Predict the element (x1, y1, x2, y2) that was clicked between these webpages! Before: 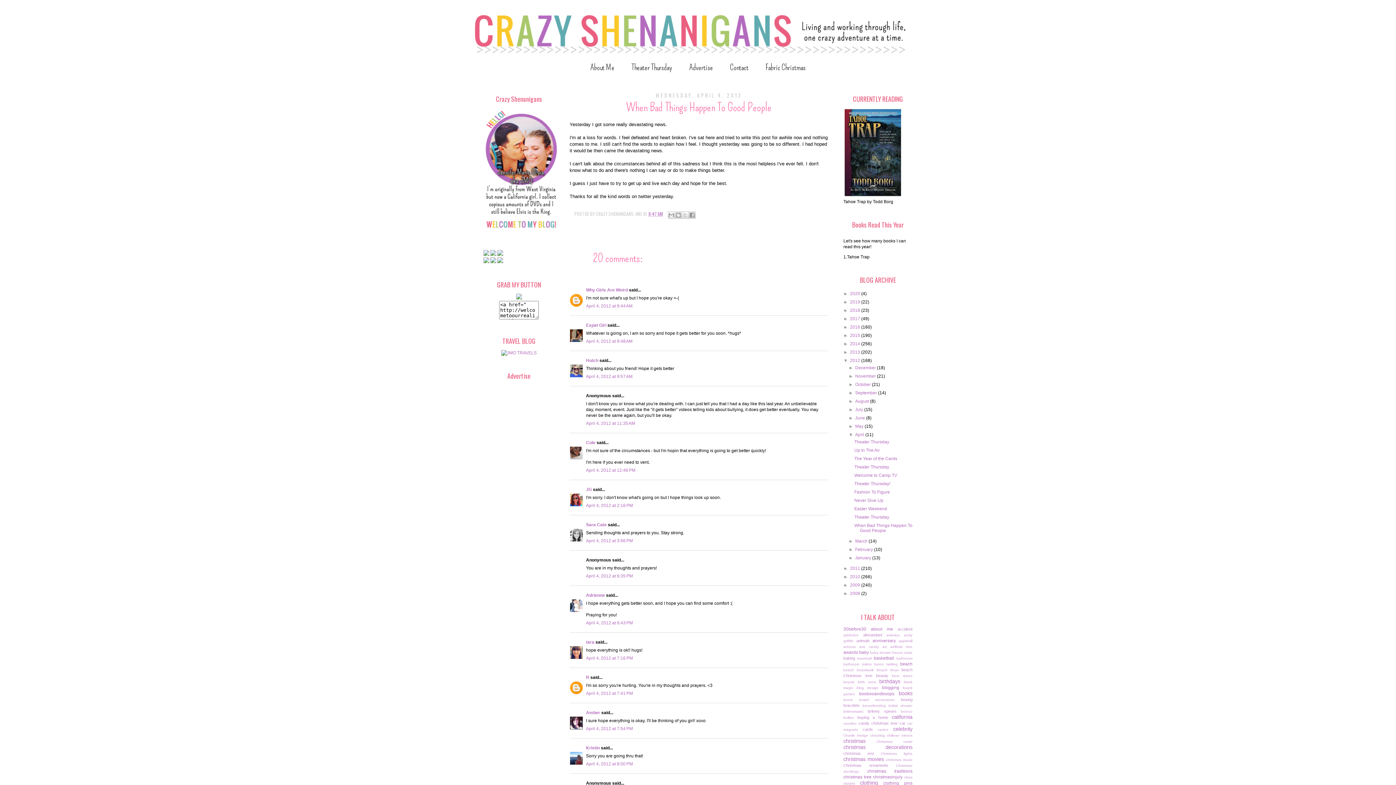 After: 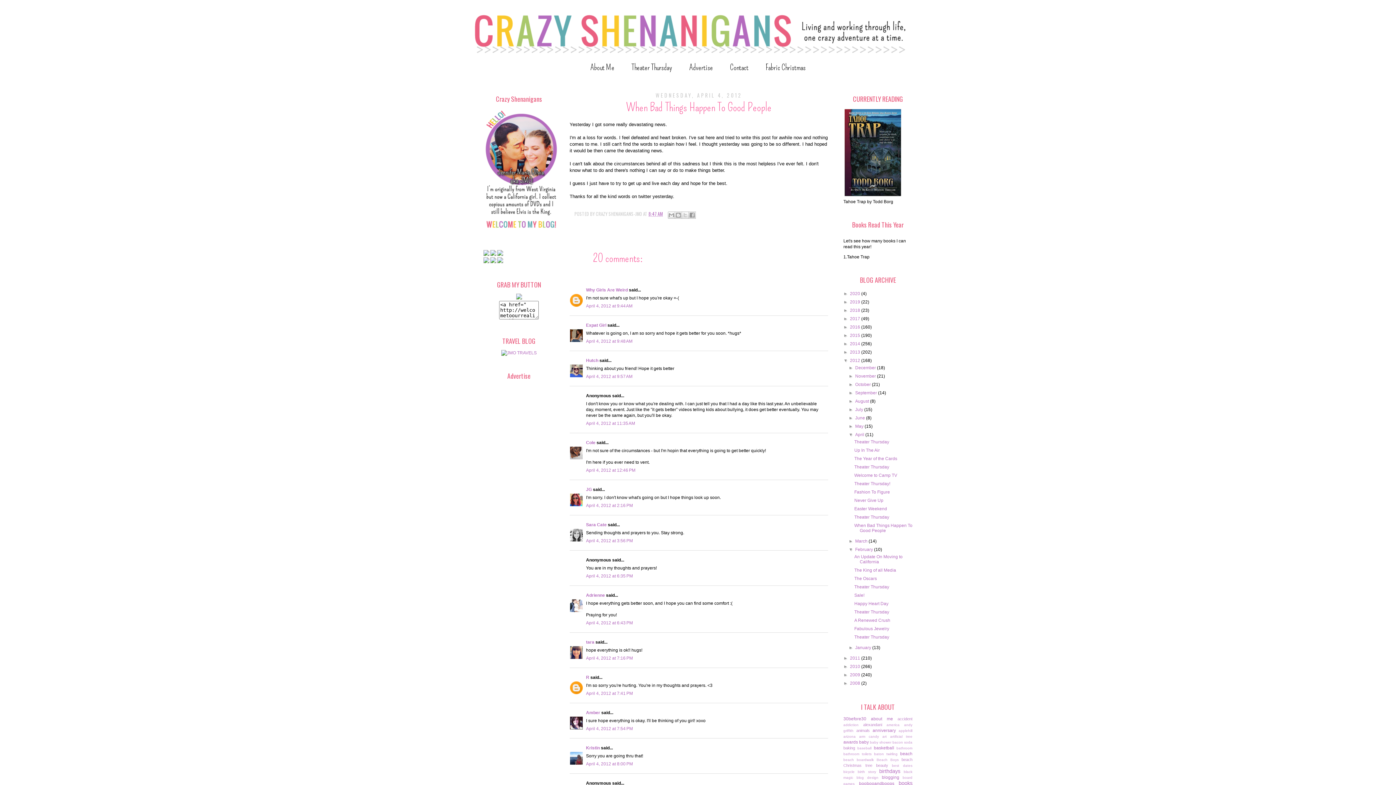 Action: bbox: (848, 547, 855, 552) label: ►  